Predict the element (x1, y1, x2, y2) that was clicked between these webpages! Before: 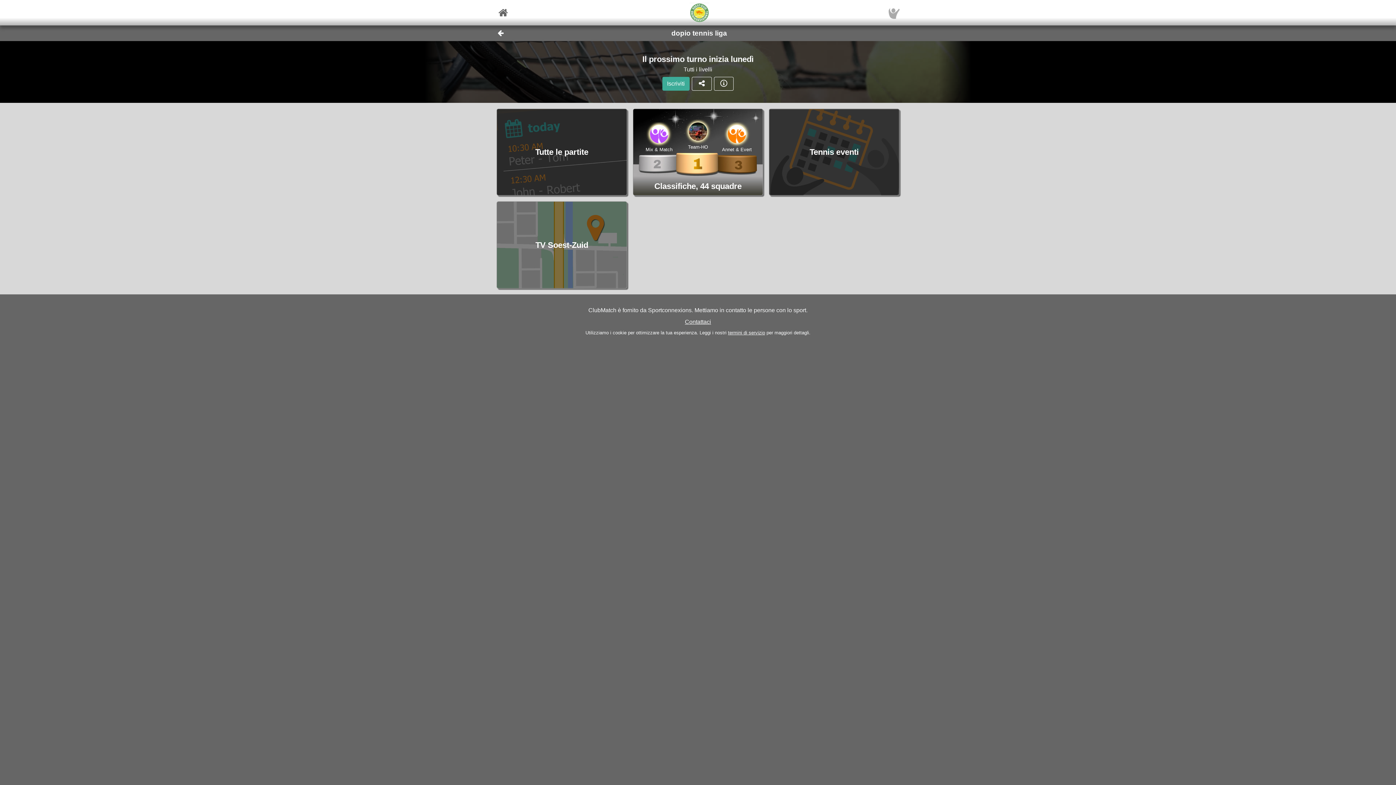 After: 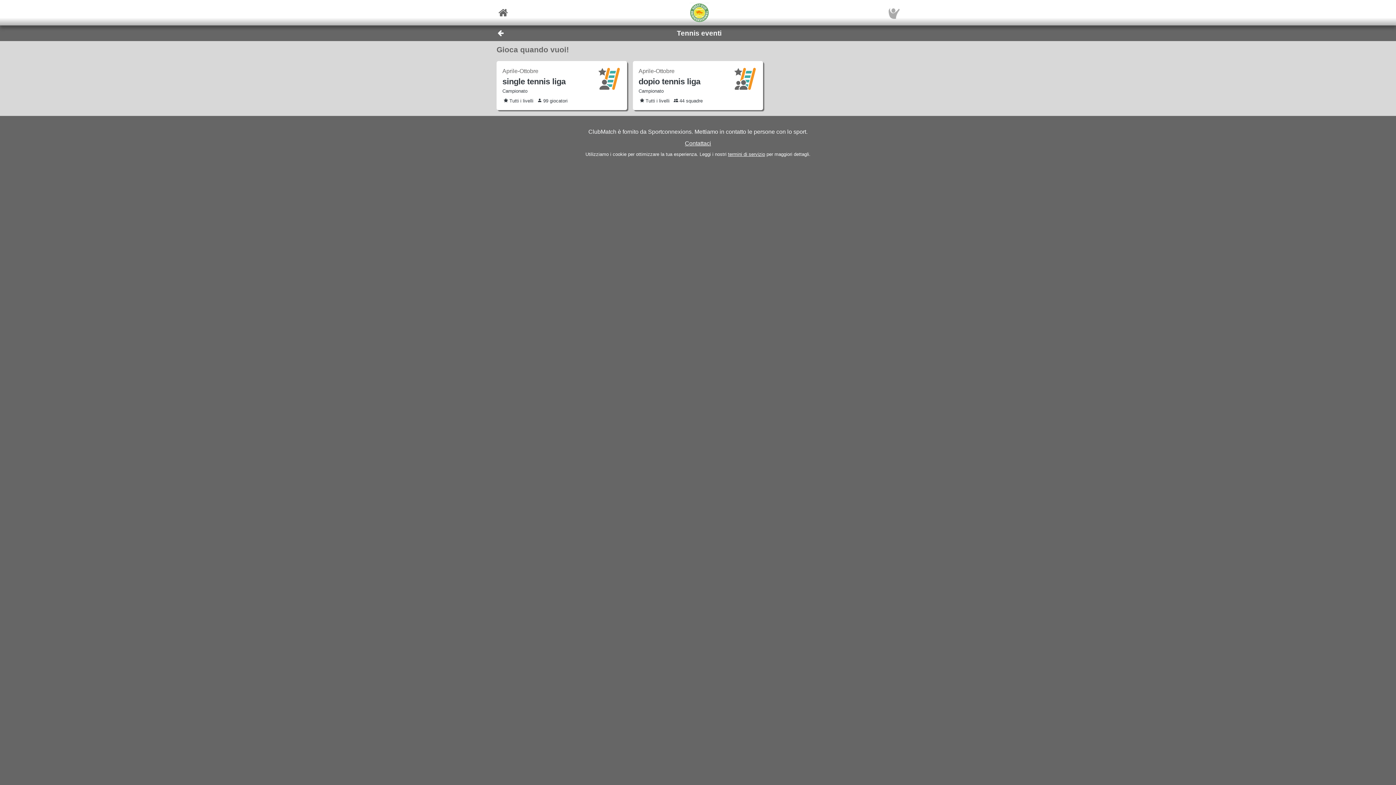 Action: label: Tennis eventi bbox: (769, 108, 899, 195)